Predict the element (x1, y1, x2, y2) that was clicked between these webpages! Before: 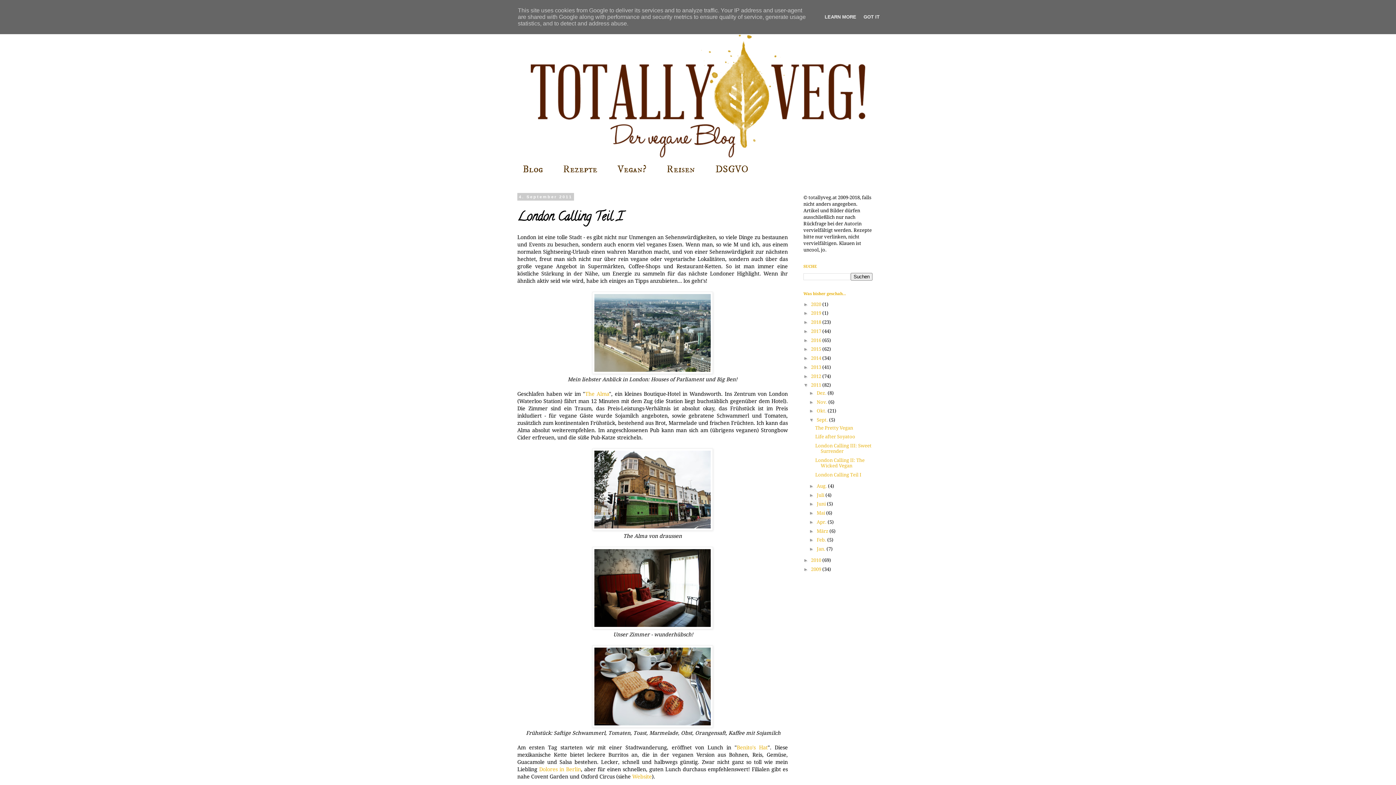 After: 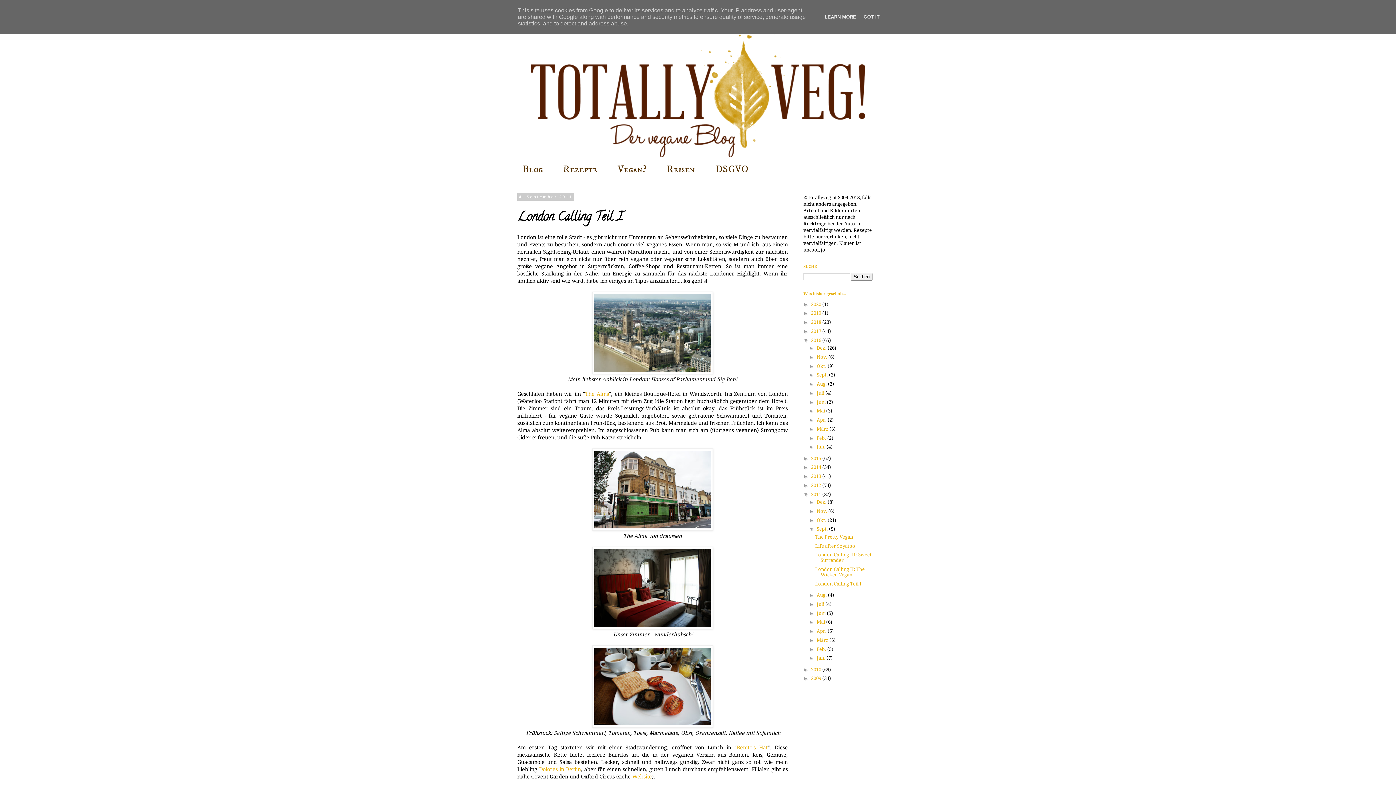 Action: bbox: (803, 337, 811, 343) label: ►  